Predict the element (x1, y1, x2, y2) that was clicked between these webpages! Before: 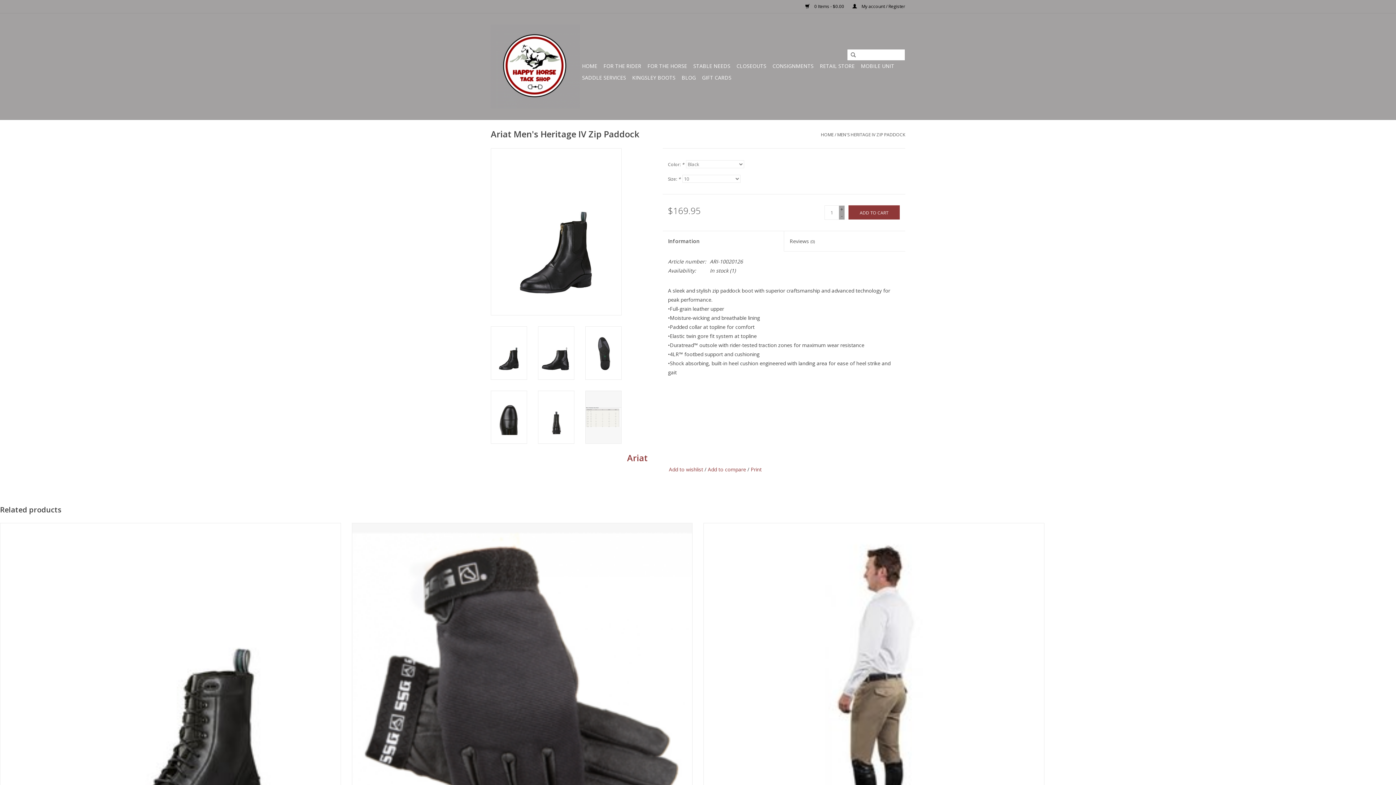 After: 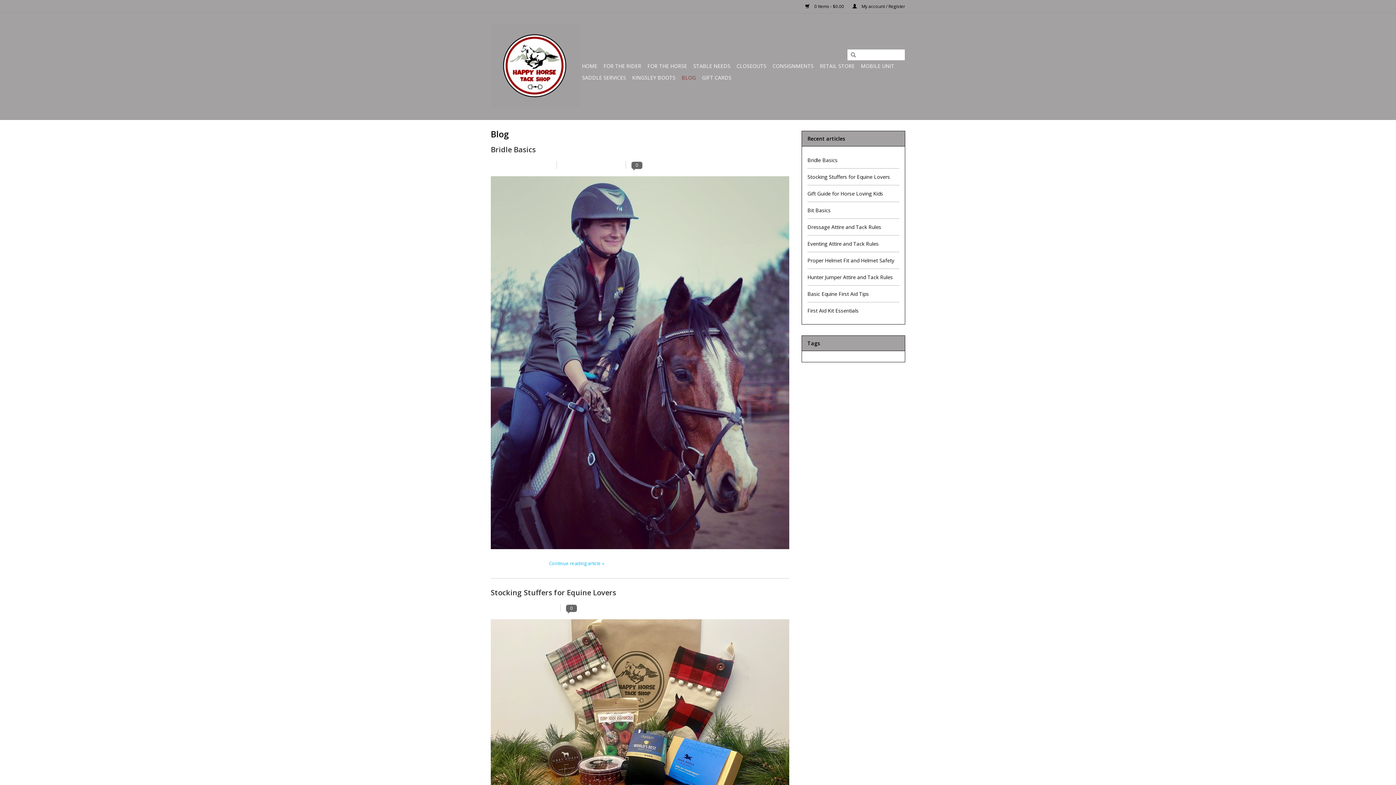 Action: label: BLOG bbox: (679, 72, 698, 83)